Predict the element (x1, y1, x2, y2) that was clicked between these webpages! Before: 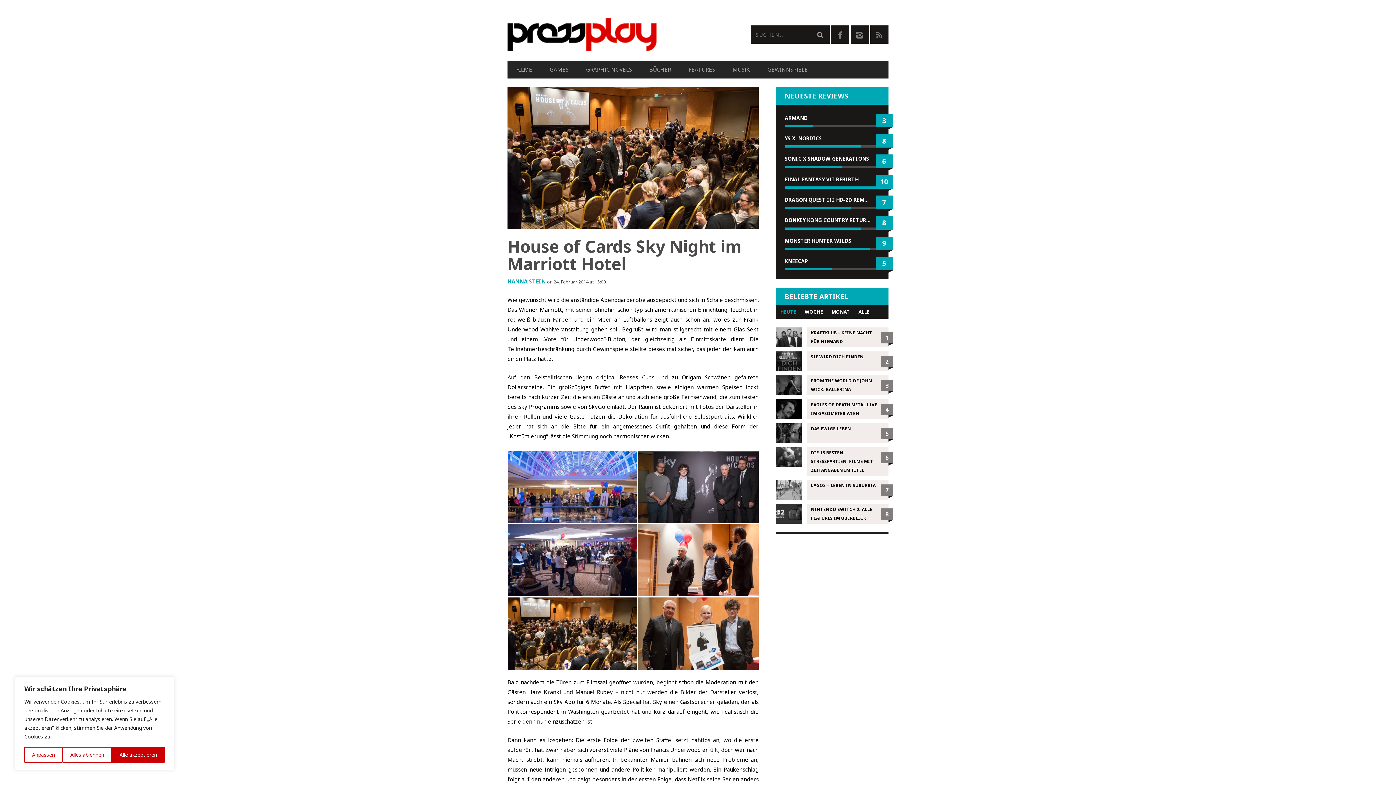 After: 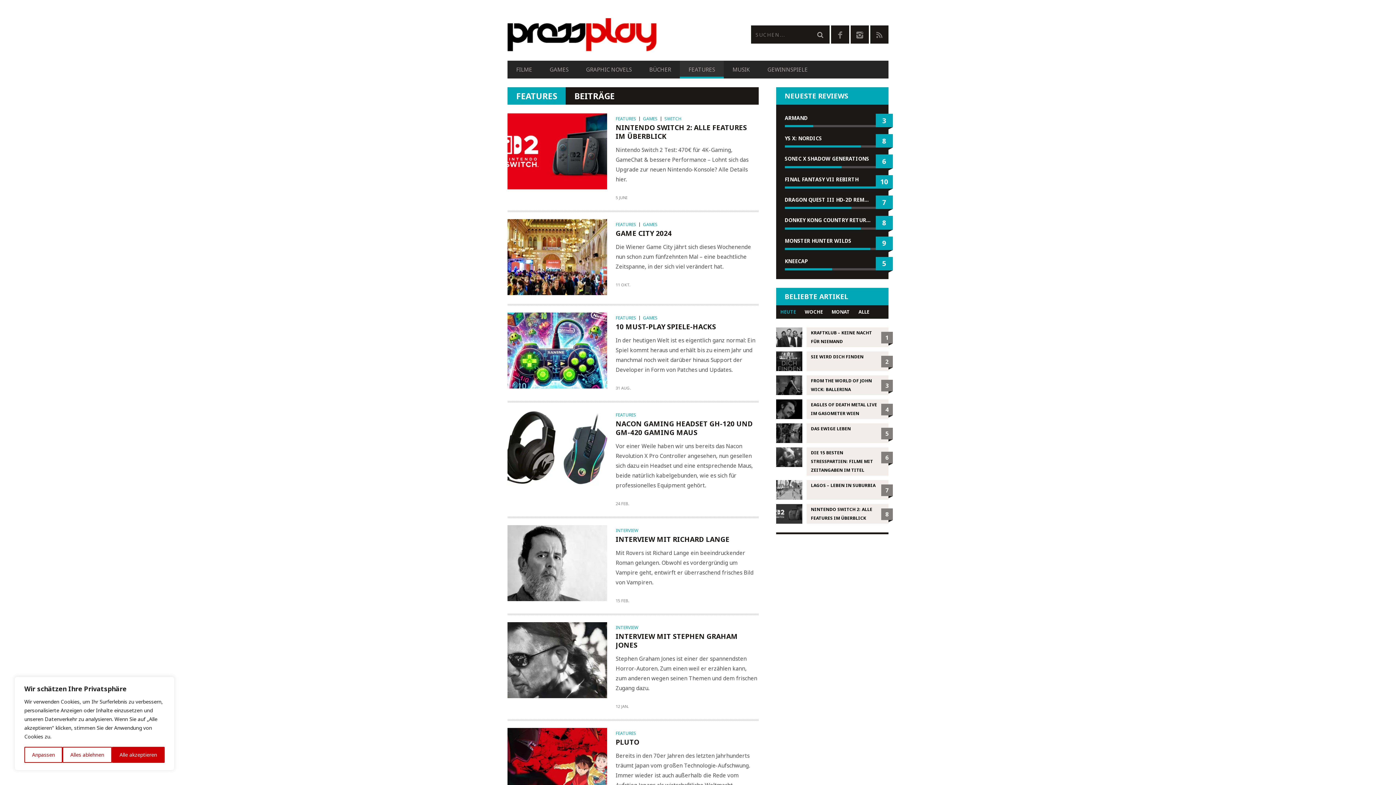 Action: label: FEATURES bbox: (680, 62, 724, 76)